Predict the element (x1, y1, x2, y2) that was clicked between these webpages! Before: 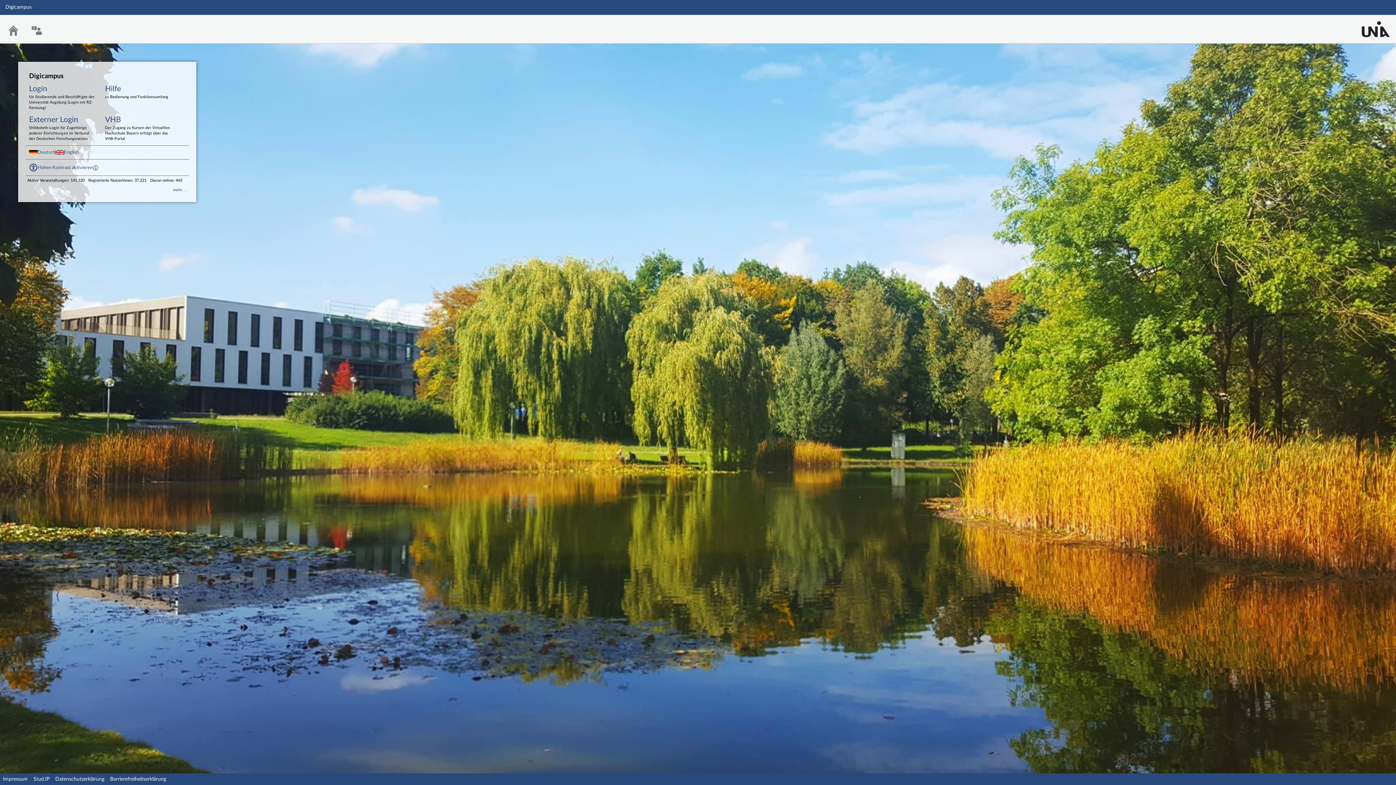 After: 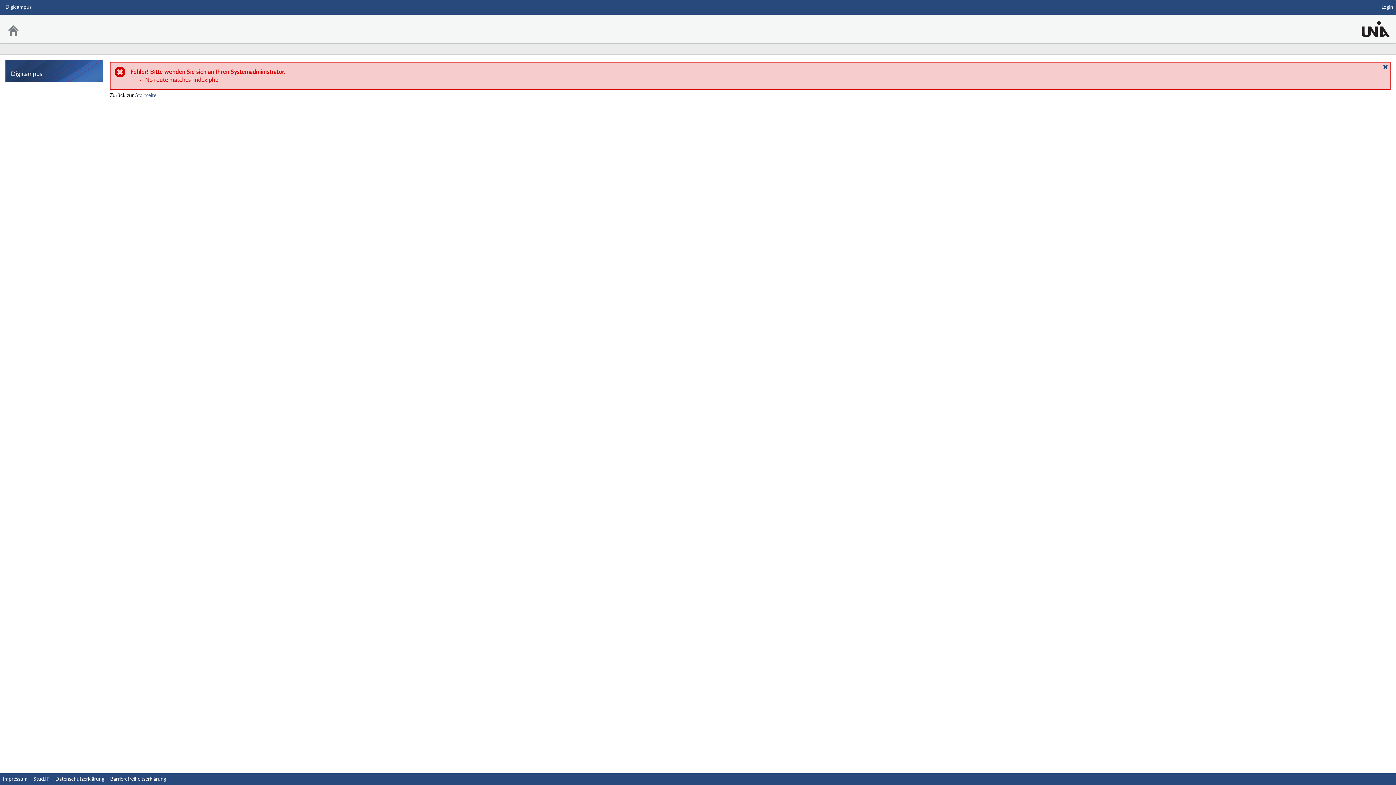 Action: label: English bbox: (64, 149, 78, 155)